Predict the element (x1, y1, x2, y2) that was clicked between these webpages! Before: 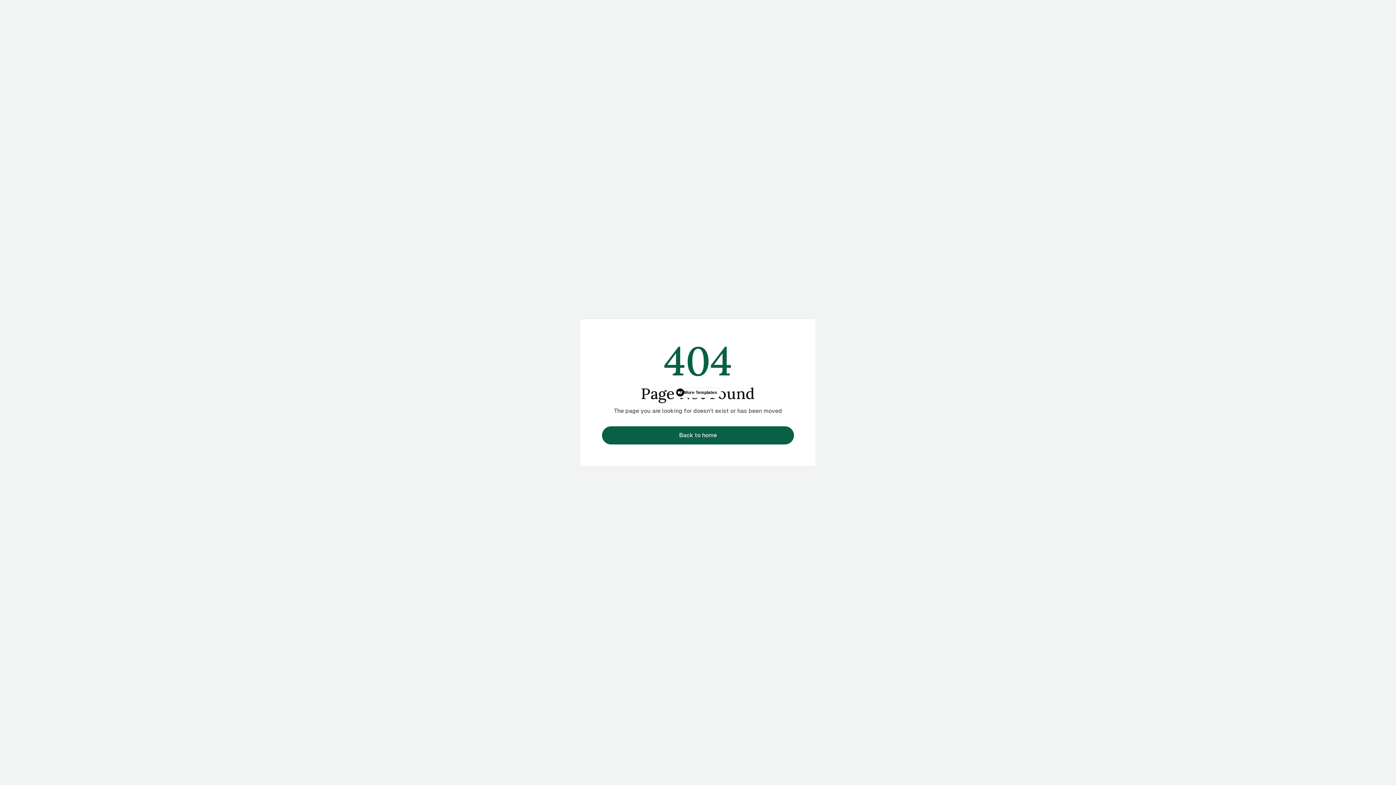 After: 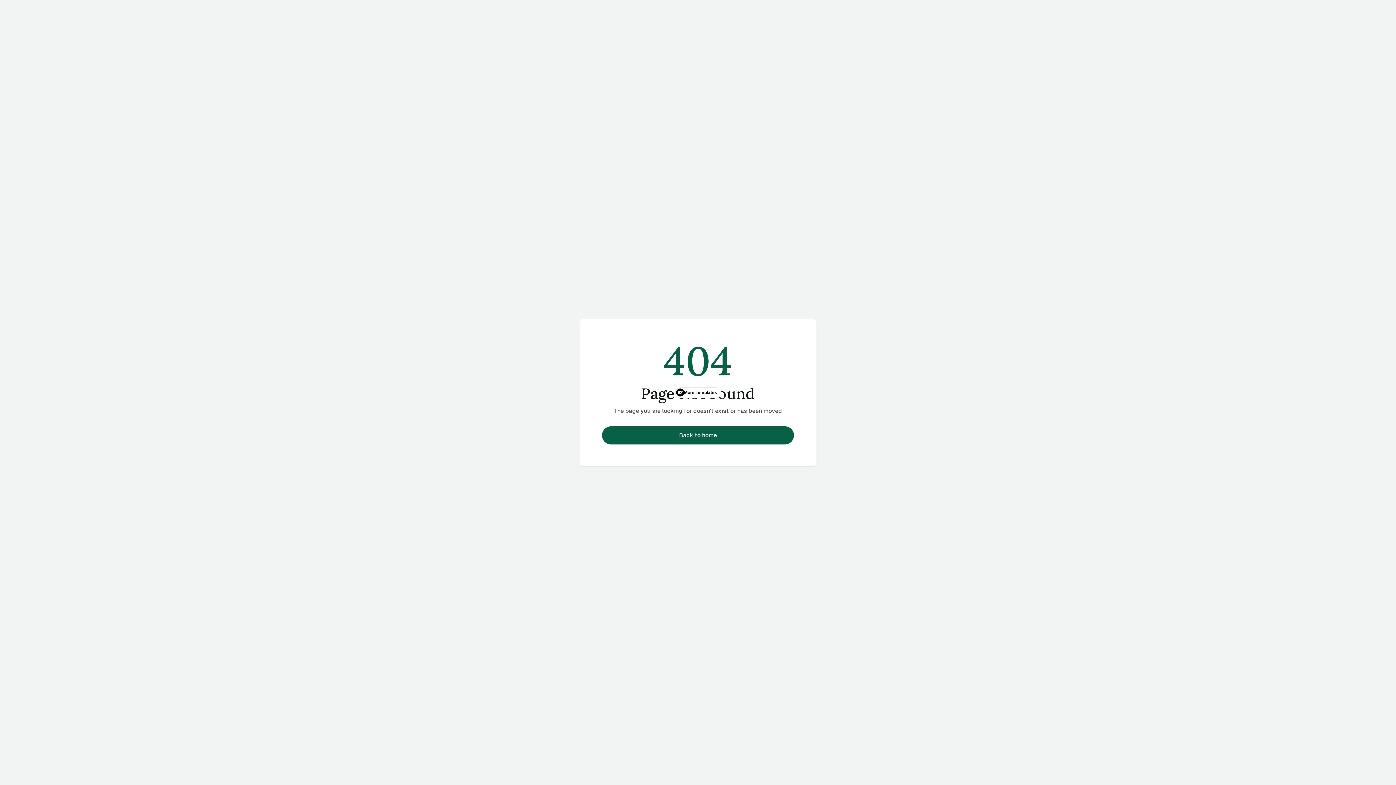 Action: bbox: (602, 426, 794, 444) label: Back to home